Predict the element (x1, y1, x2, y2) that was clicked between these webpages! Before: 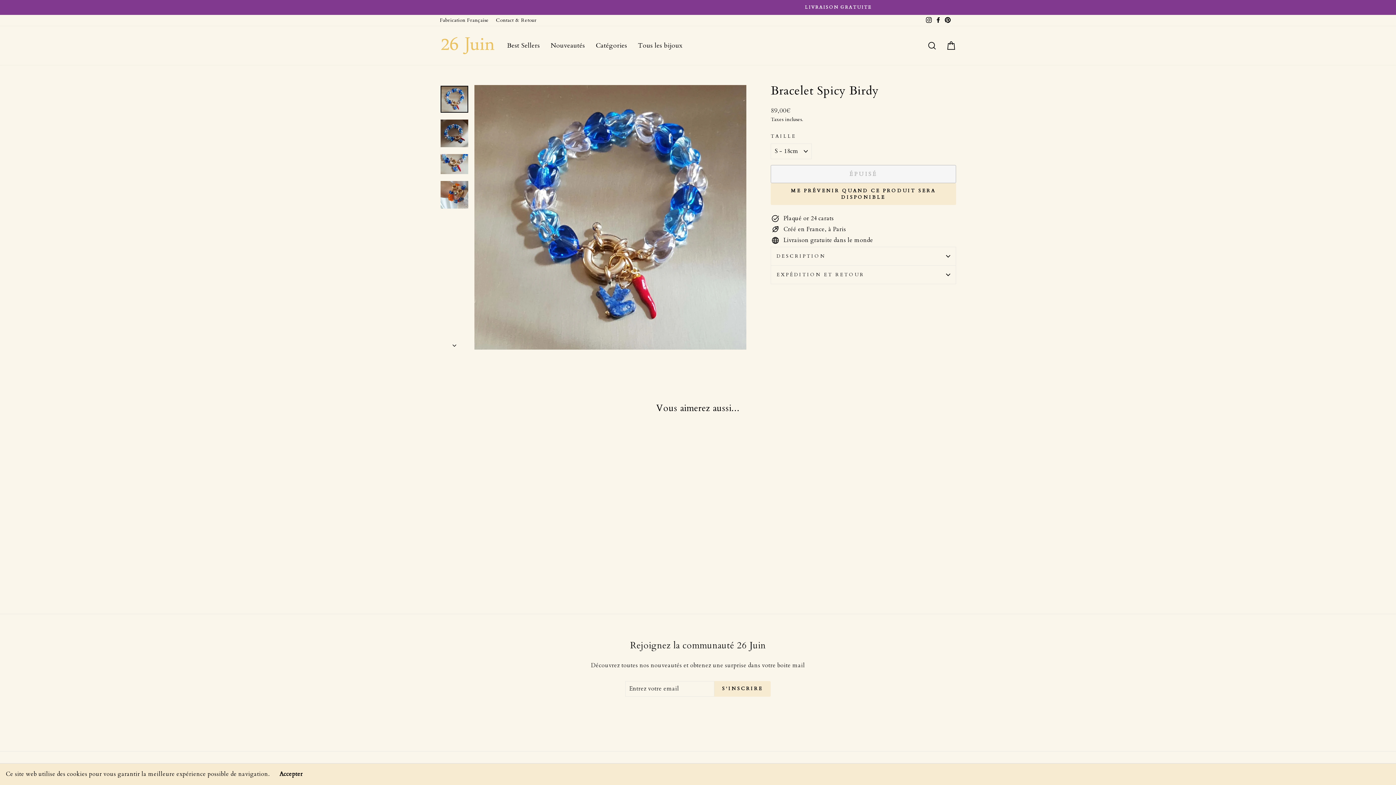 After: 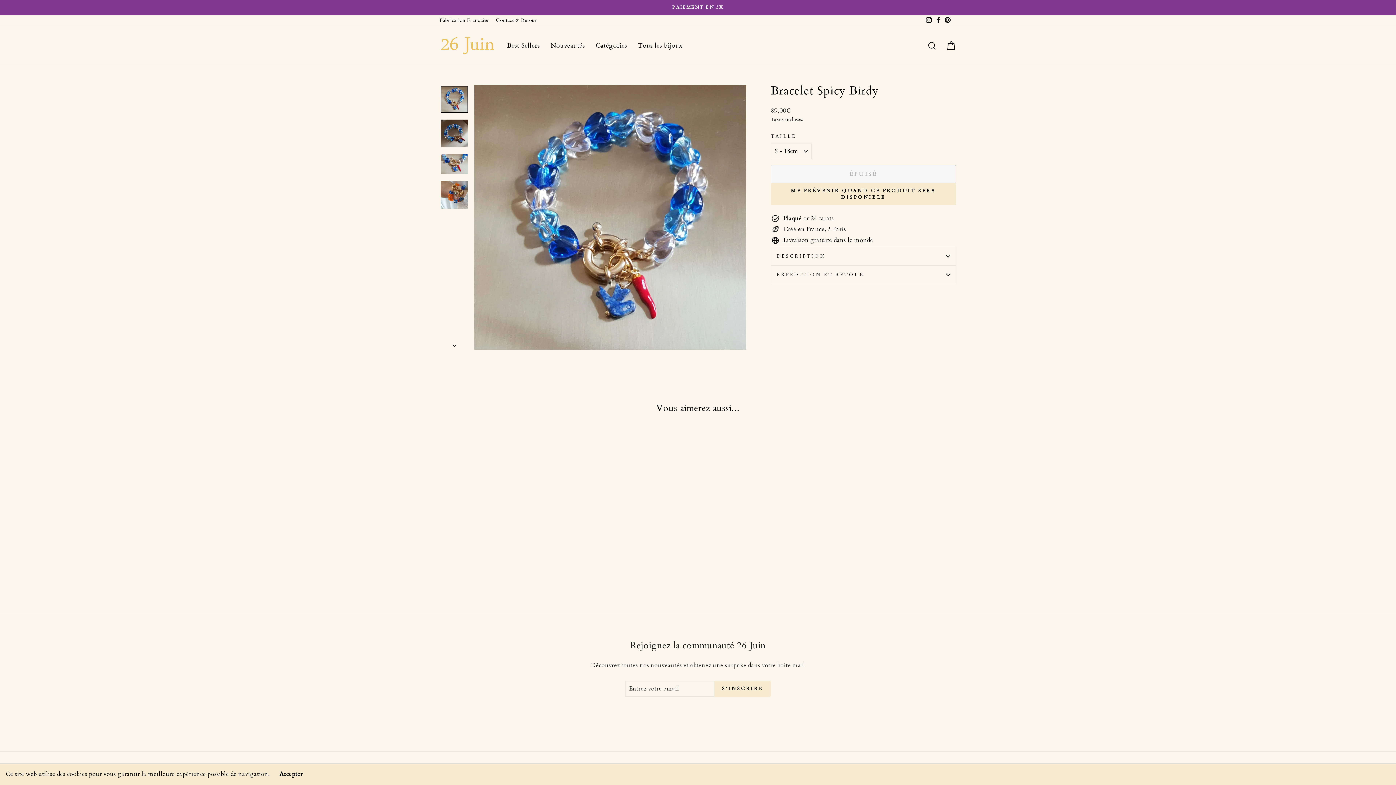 Action: label: Facebook bbox: (933, 14, 943, 26)